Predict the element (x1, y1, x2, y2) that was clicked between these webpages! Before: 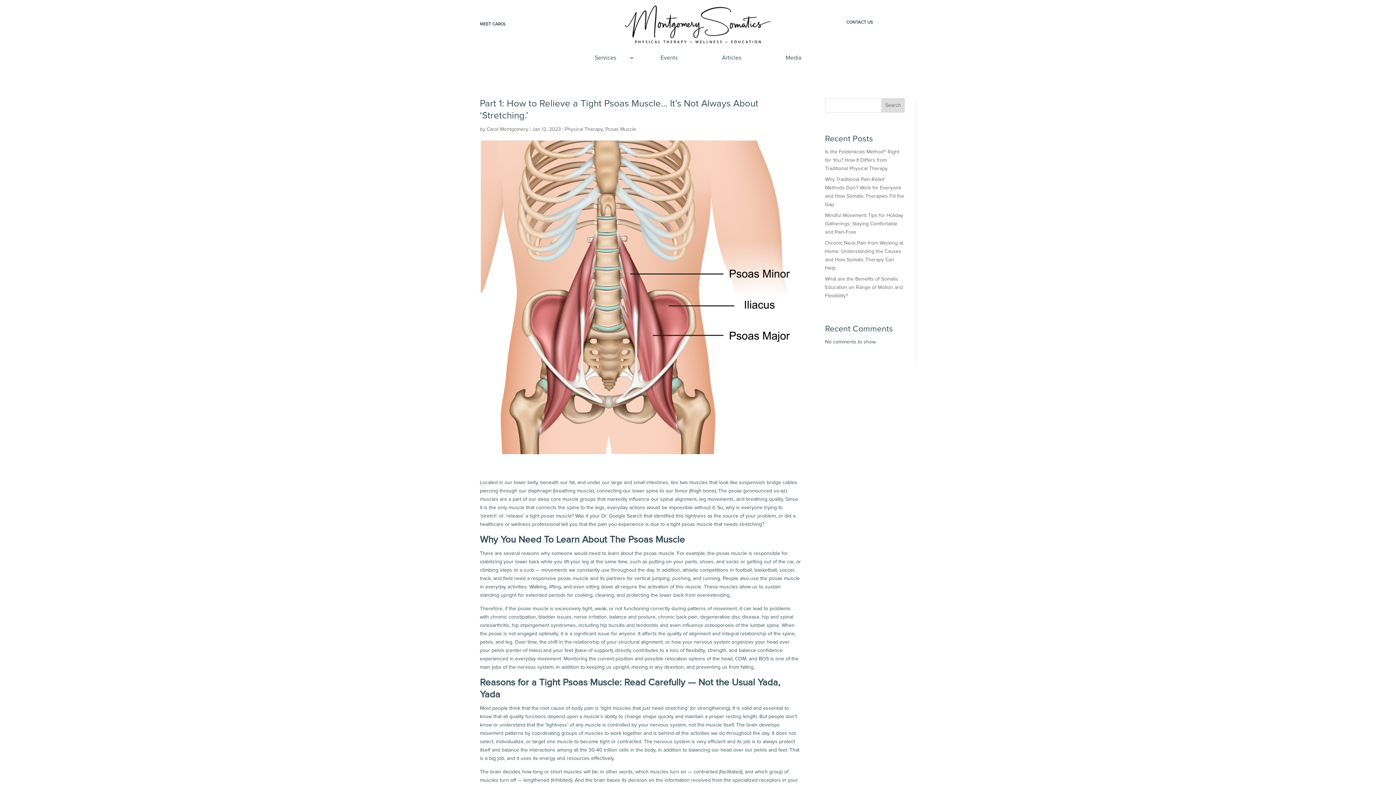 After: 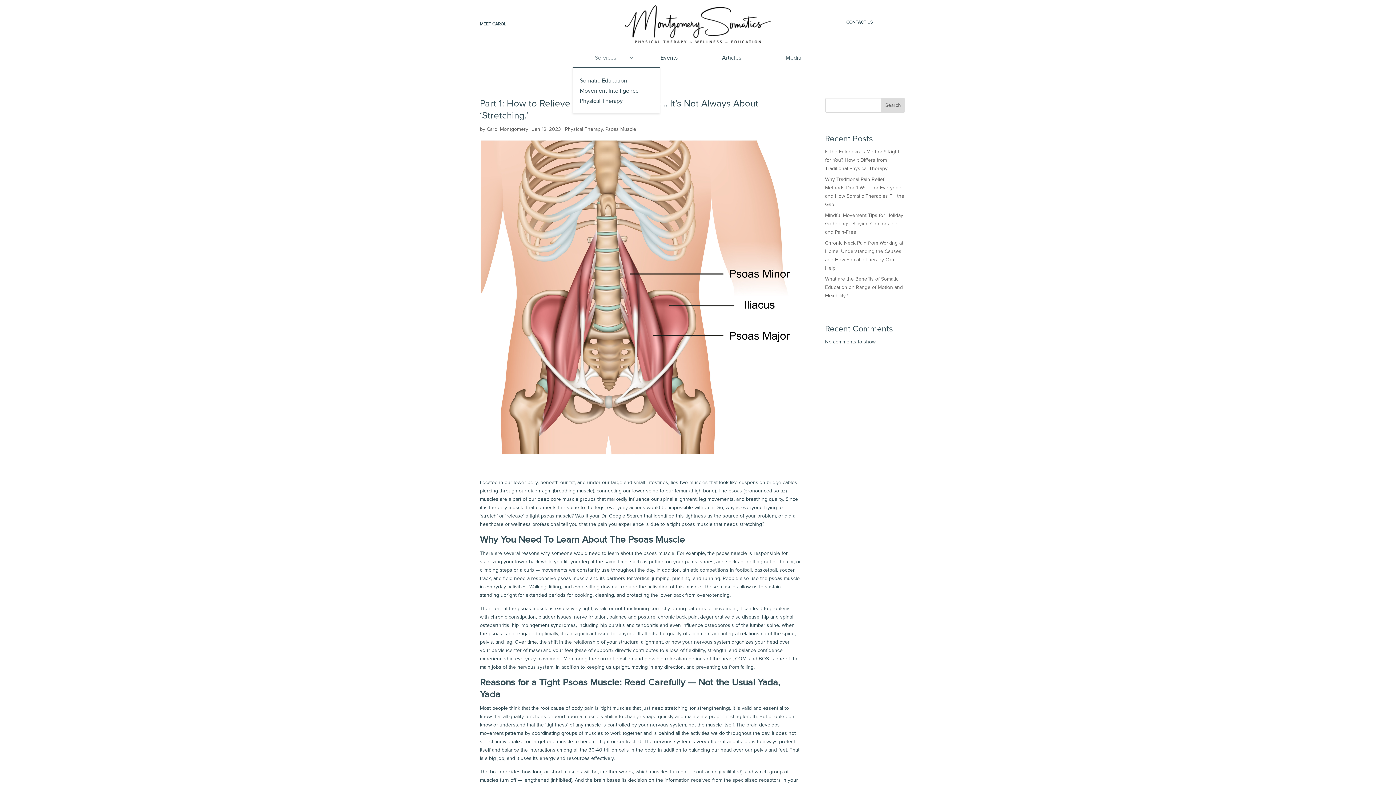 Action: bbox: (576, 55, 634, 60) label: Services